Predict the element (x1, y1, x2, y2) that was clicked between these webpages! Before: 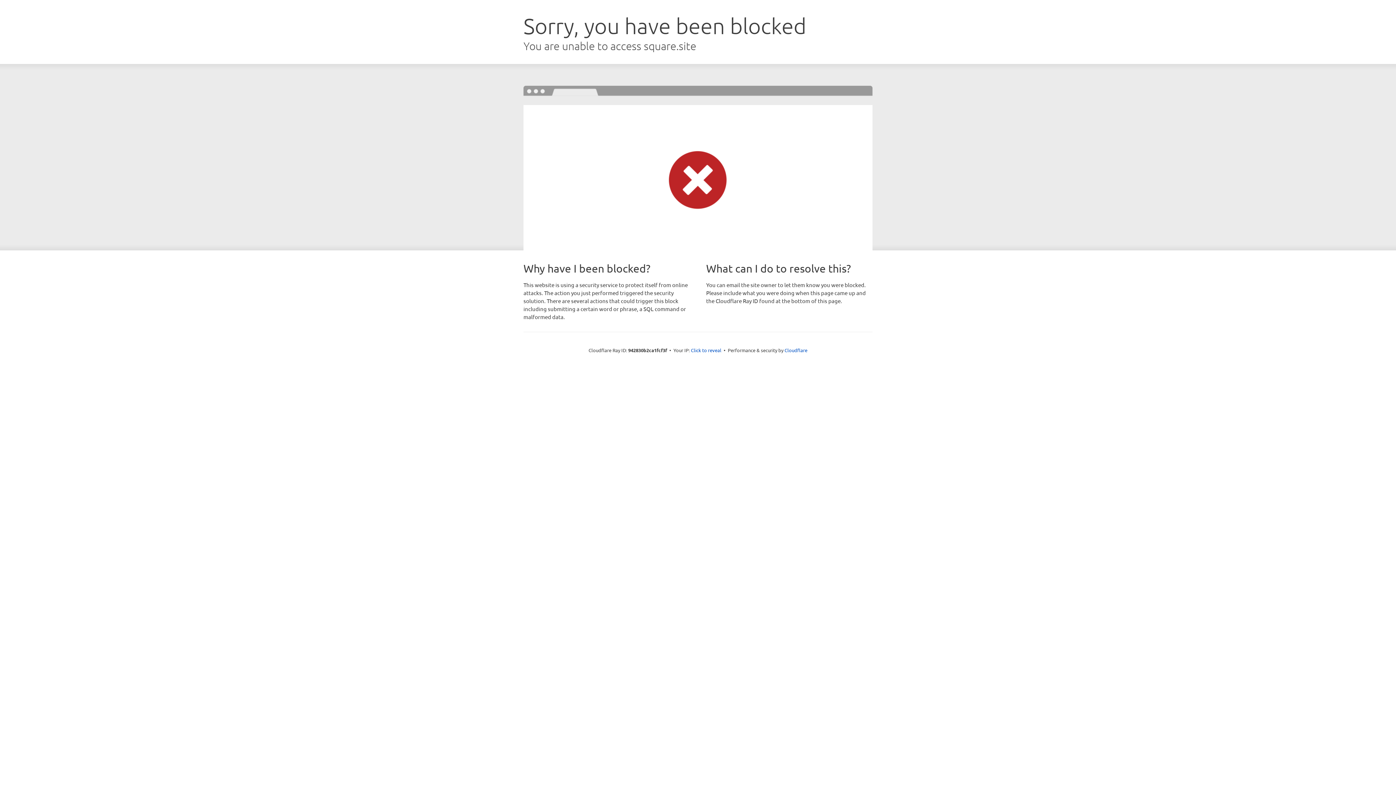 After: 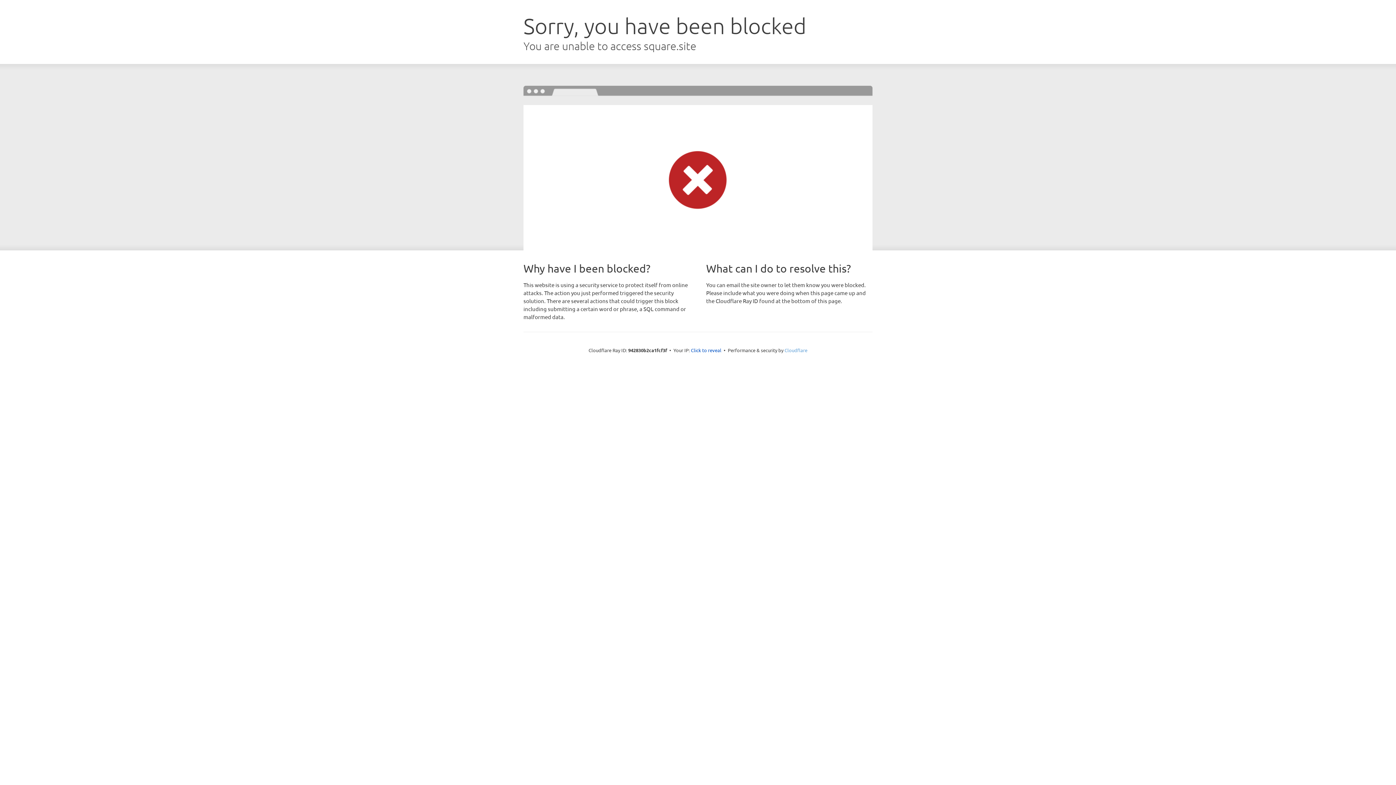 Action: bbox: (784, 347, 807, 353) label: Cloudflare